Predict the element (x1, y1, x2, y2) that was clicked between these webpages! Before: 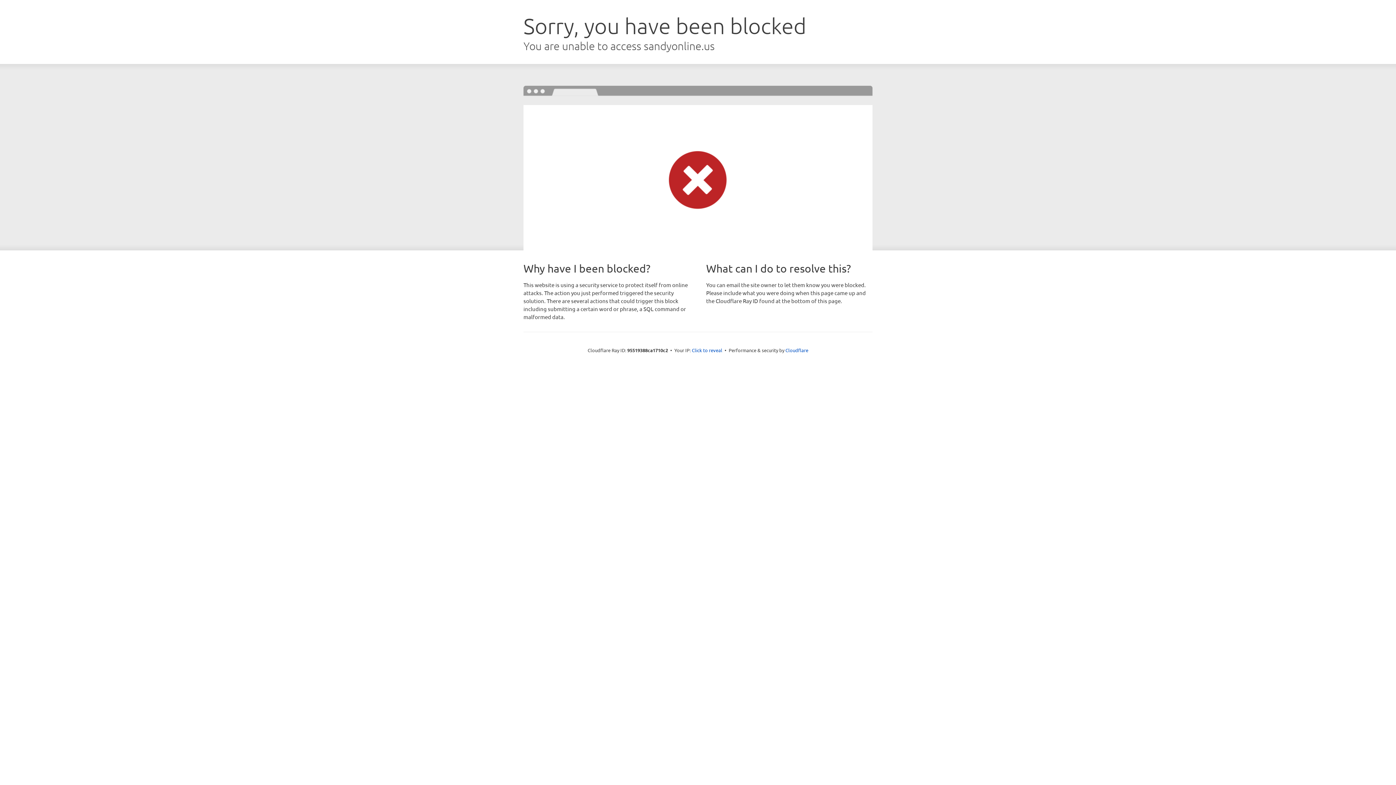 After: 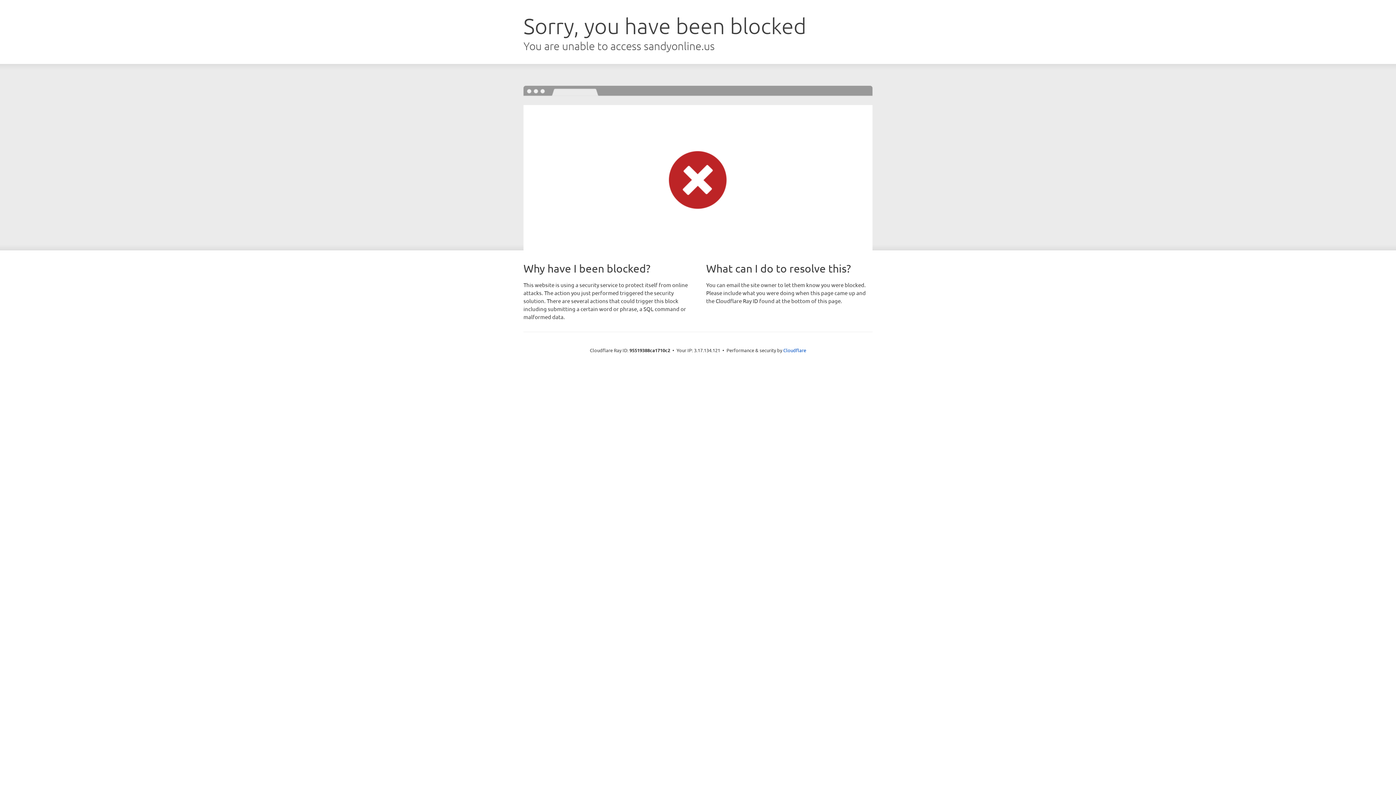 Action: label: Click to reveal bbox: (692, 346, 722, 353)